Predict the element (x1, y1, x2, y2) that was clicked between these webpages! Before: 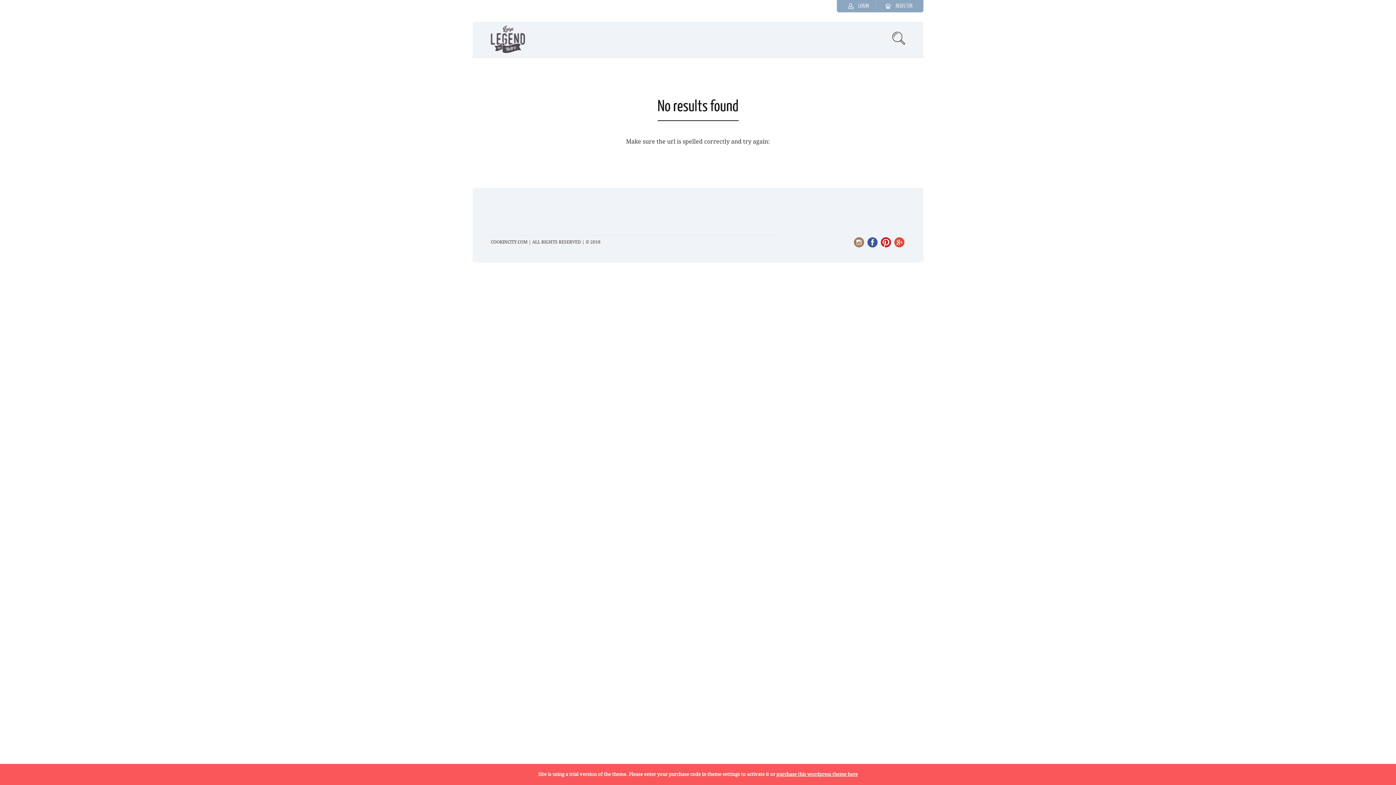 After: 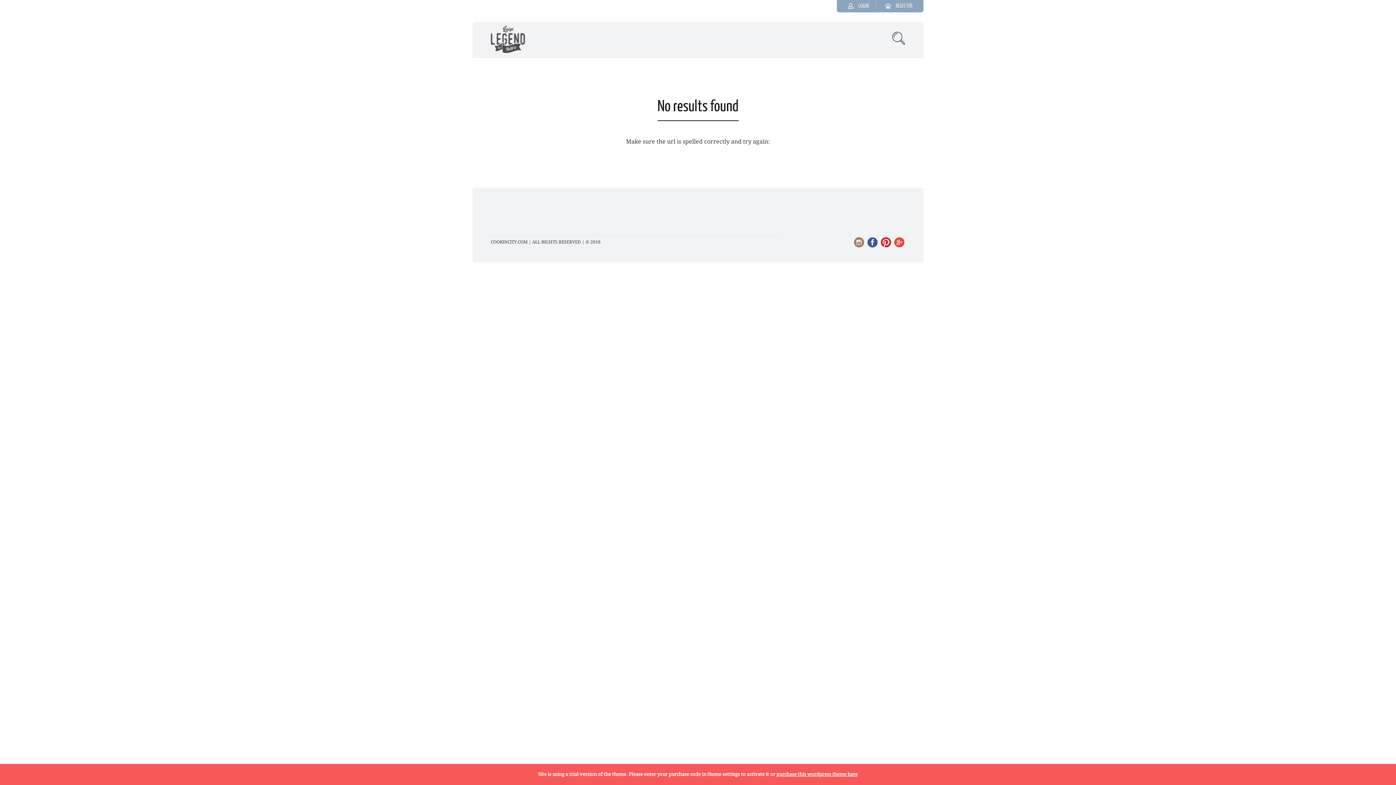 Action: bbox: (880, 236, 892, 250)